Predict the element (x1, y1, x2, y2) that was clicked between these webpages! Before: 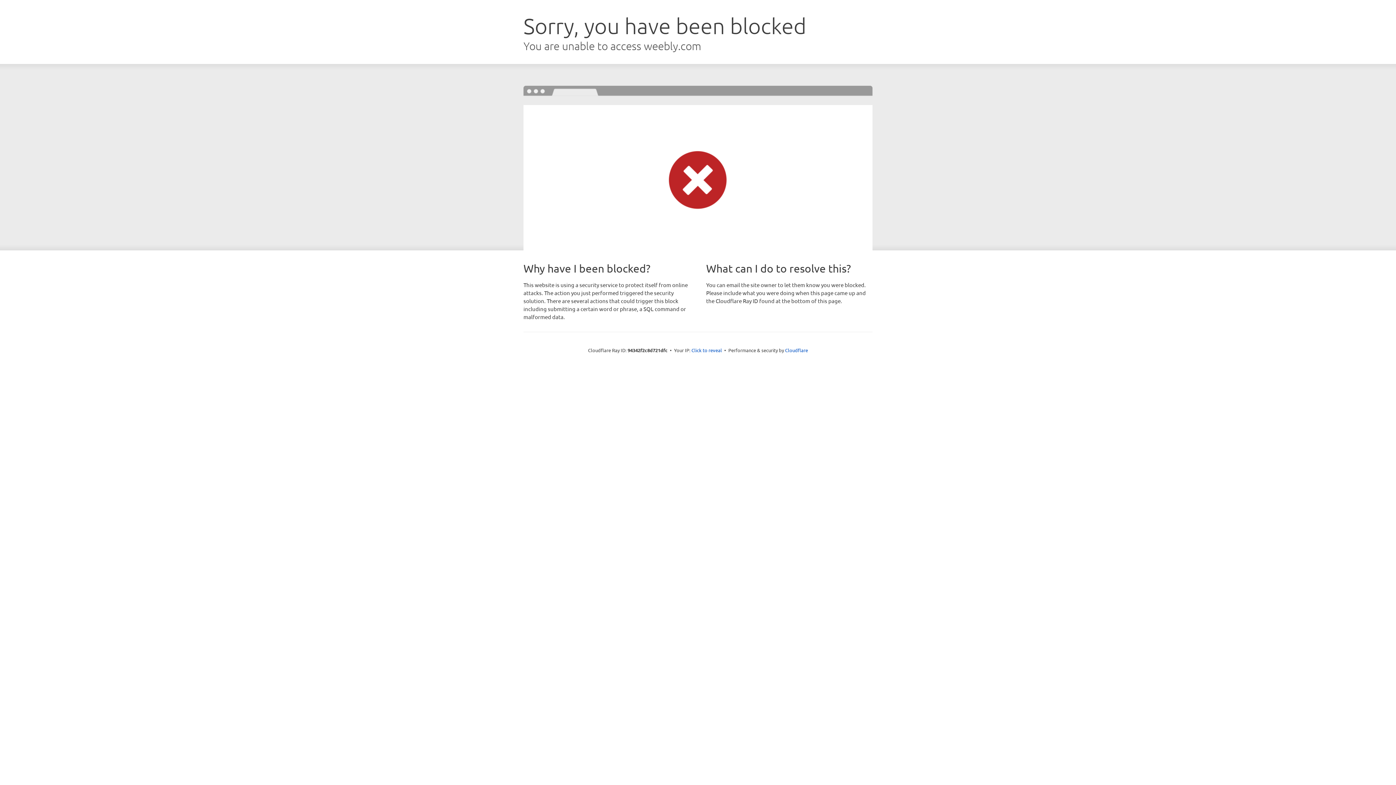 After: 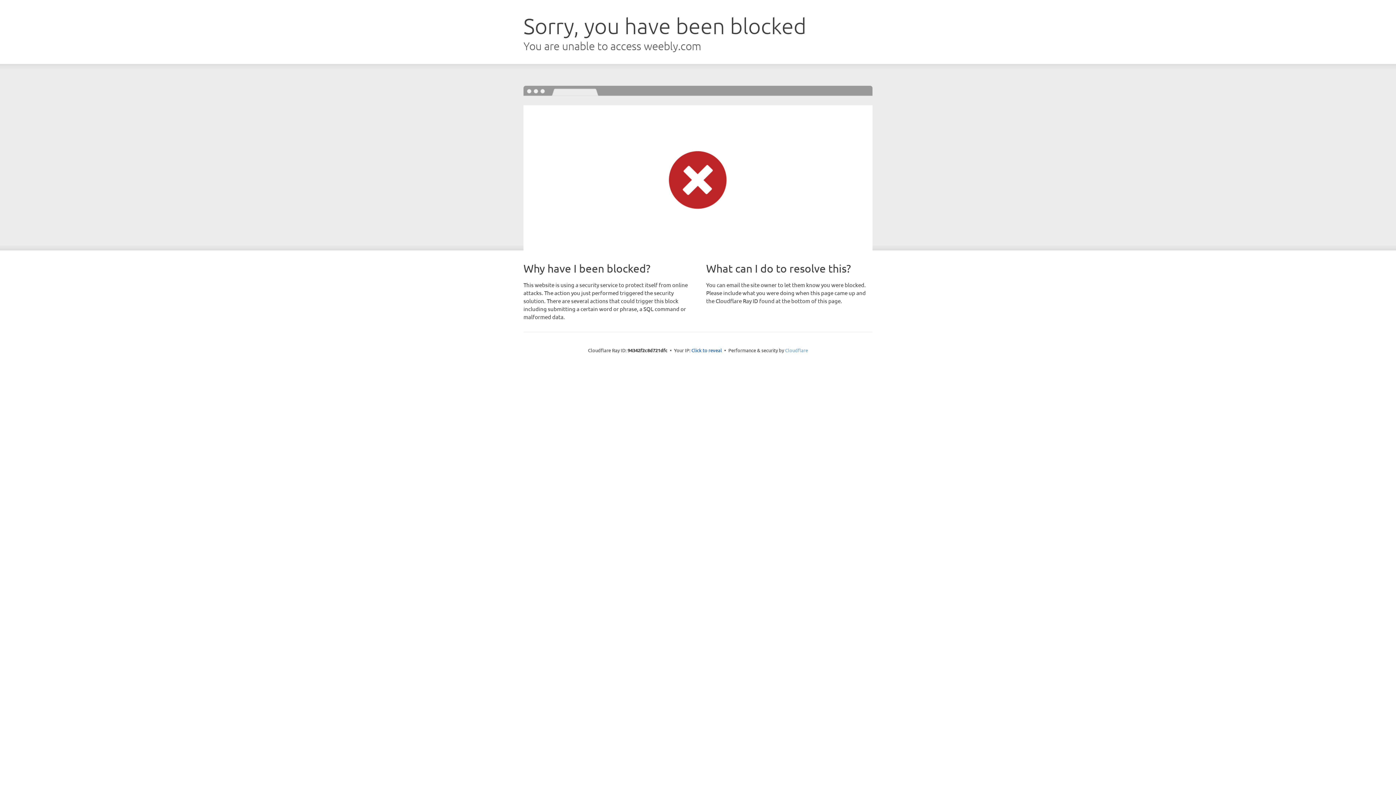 Action: label: Cloudflare bbox: (785, 347, 808, 353)